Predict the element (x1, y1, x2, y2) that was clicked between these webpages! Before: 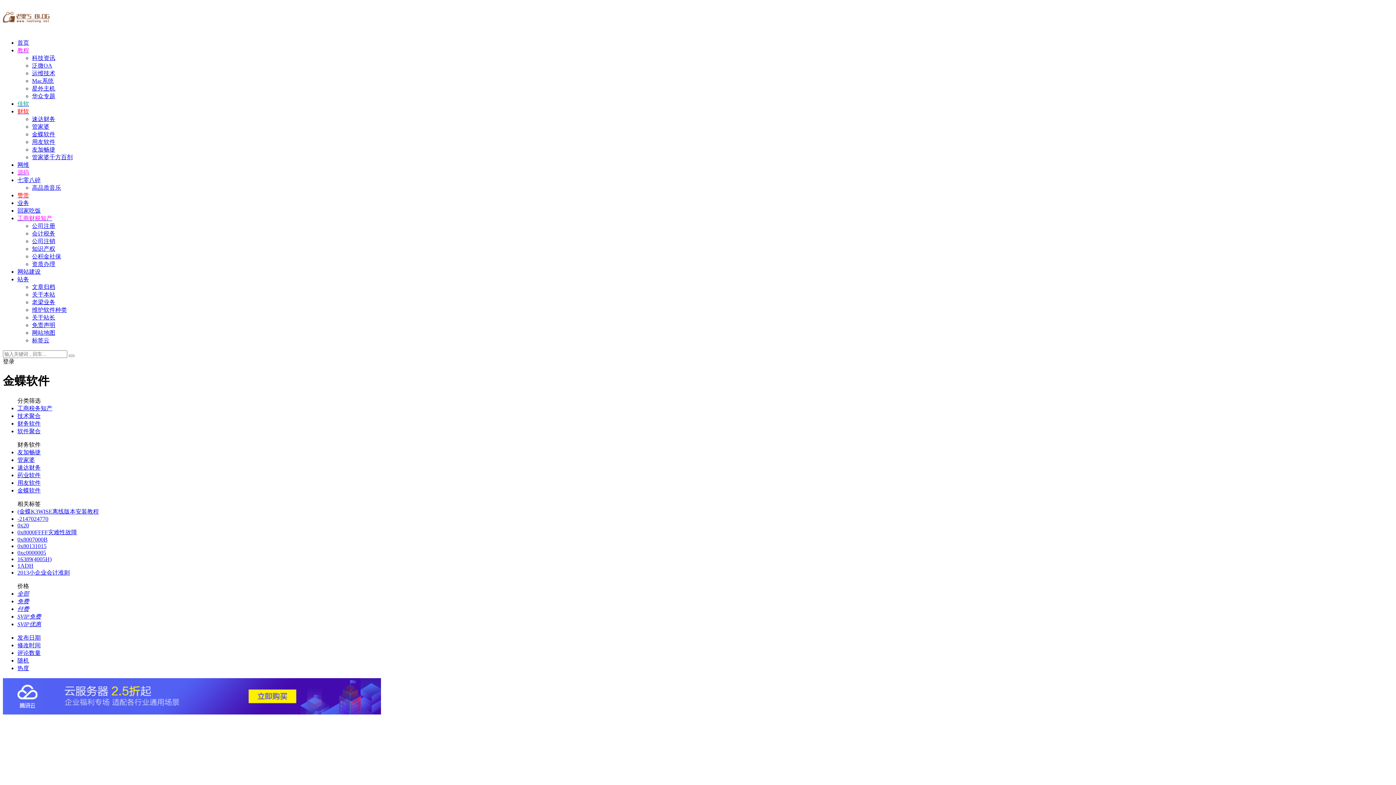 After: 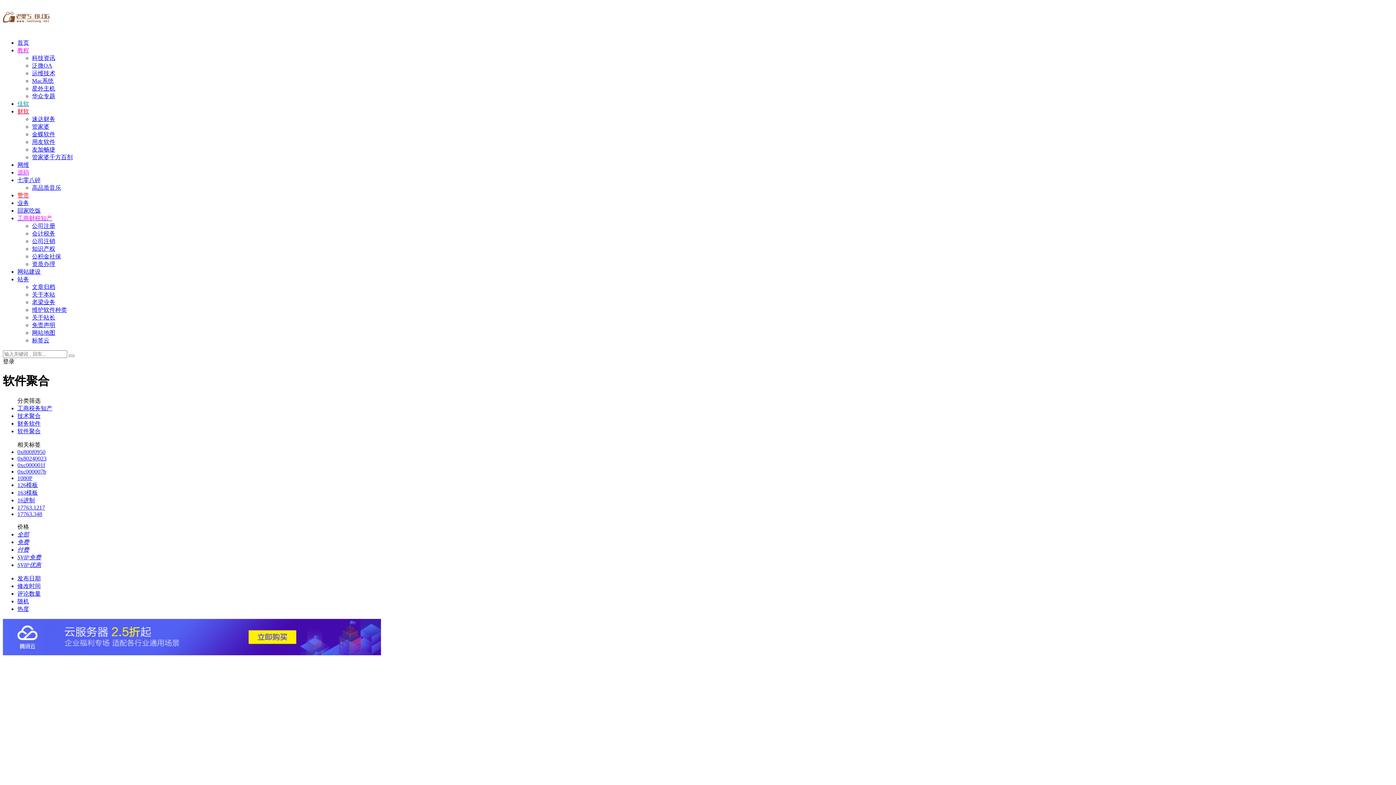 Action: bbox: (17, 100, 29, 106) label: 佳软